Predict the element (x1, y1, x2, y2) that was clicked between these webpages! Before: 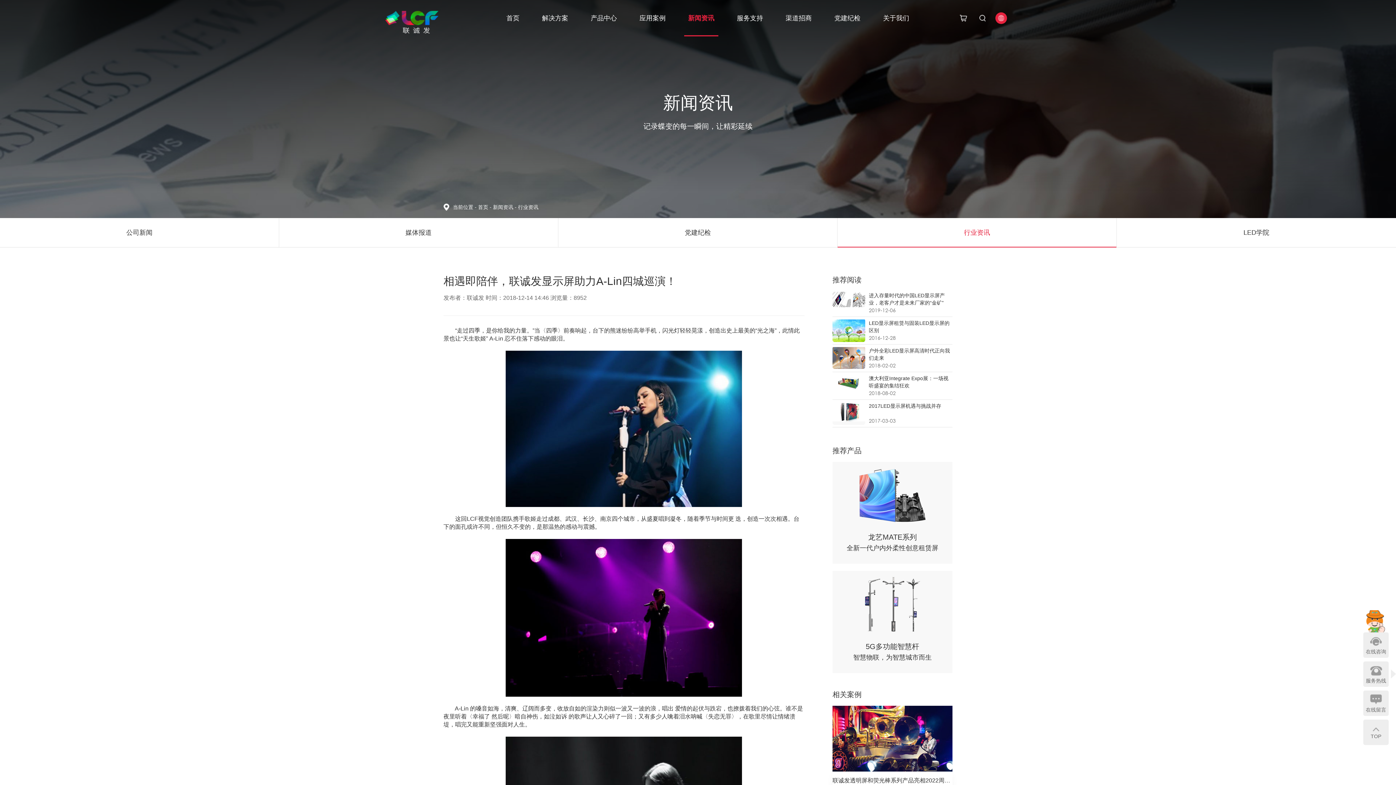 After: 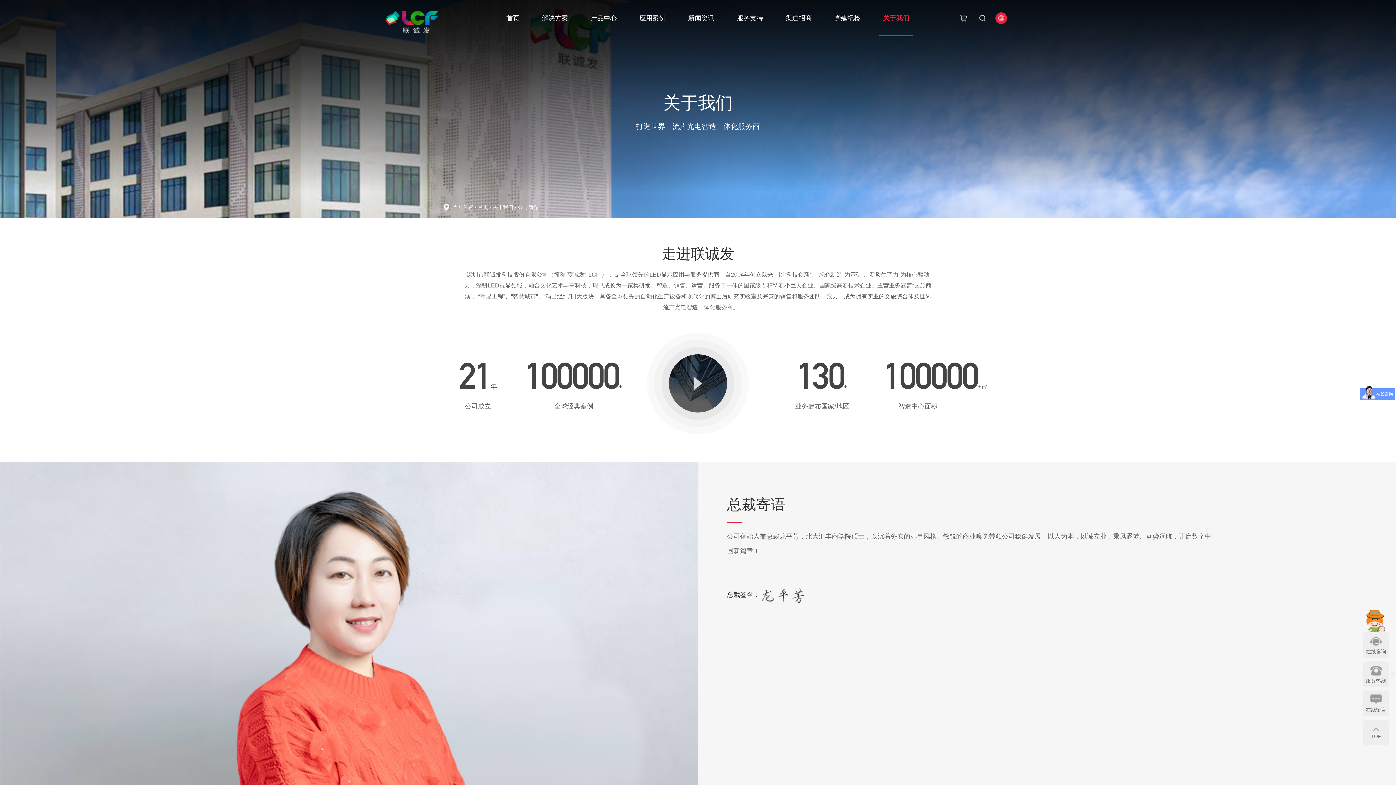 Action: bbox: (879, 0, 913, 36) label: 关于我们